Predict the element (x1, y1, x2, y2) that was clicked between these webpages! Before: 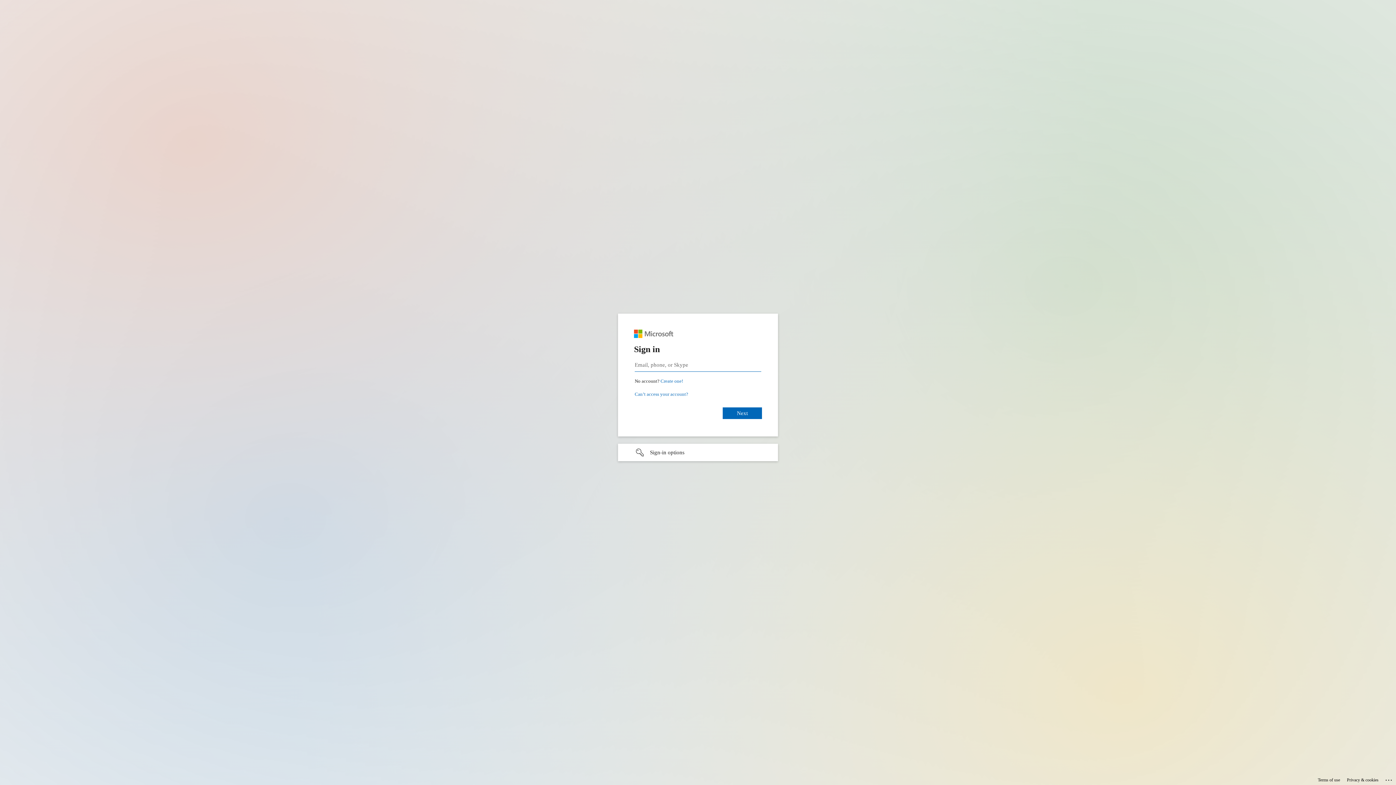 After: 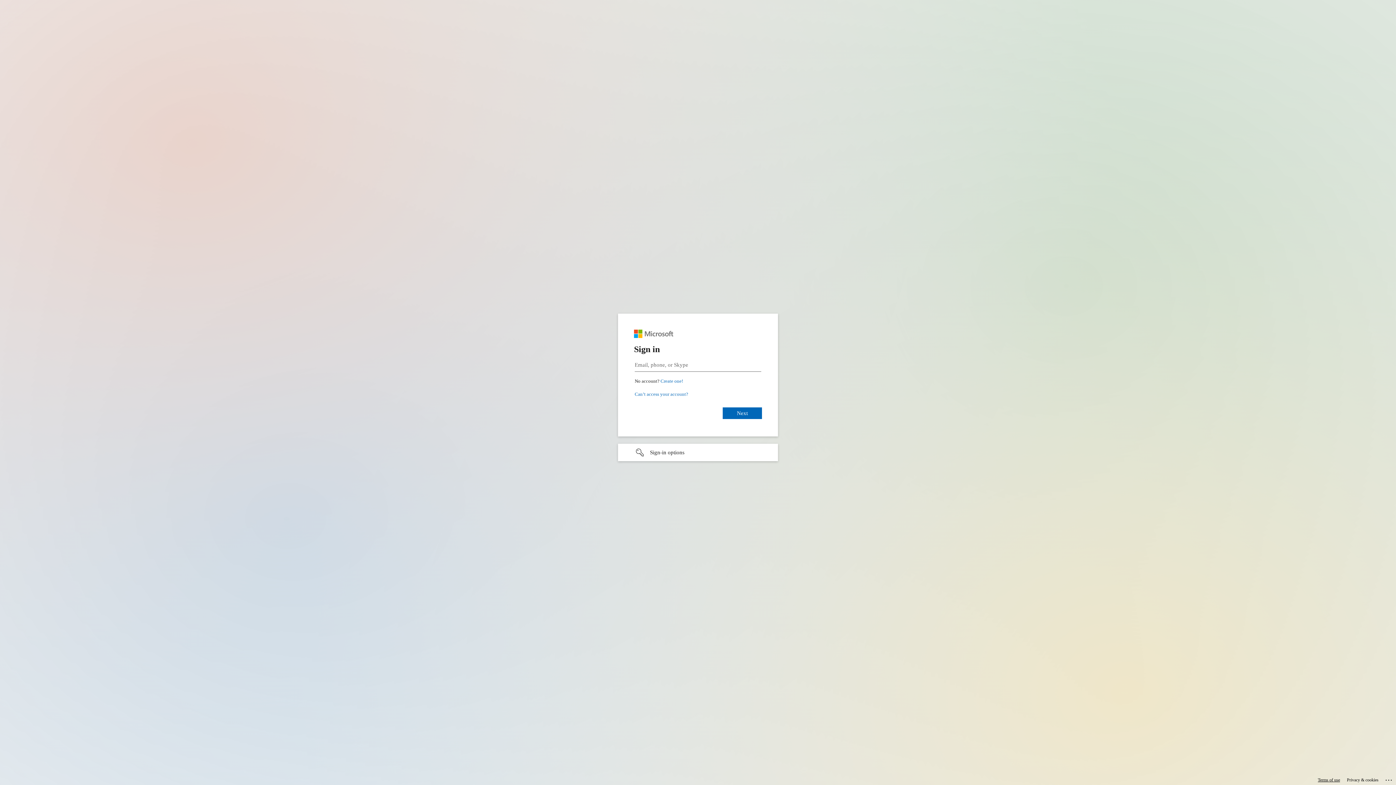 Action: label: Terms of use bbox: (1318, 775, 1340, 785)